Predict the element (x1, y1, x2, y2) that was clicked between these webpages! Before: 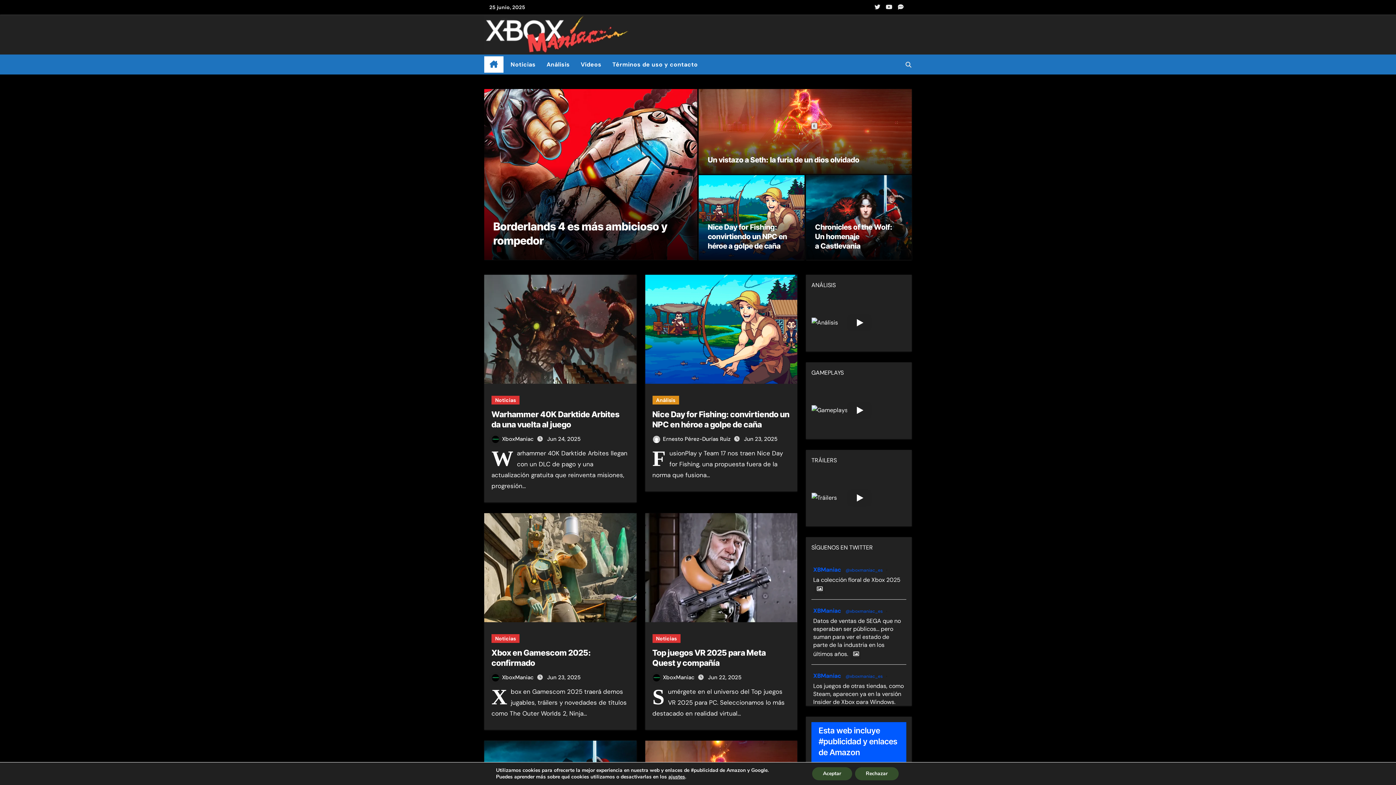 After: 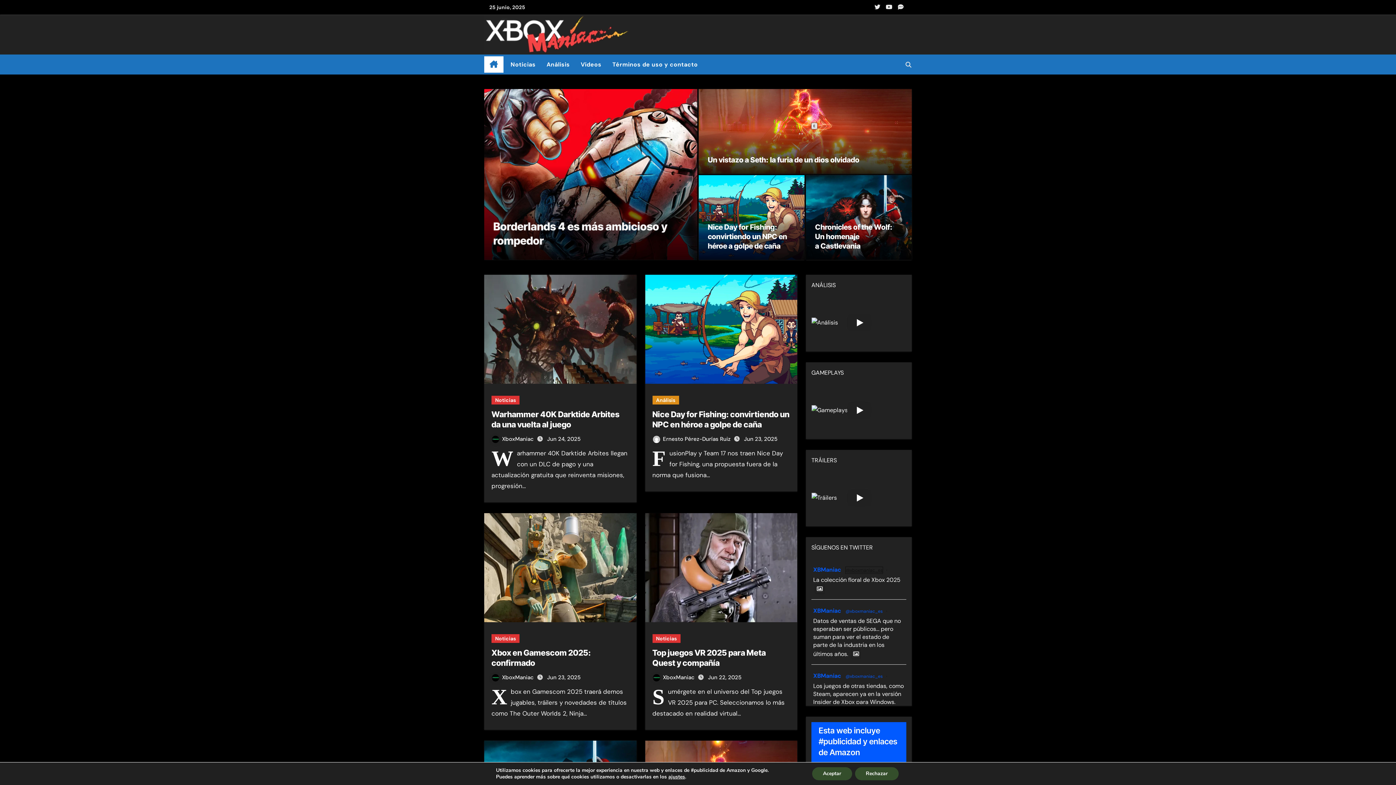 Action: label: @xboxmaniac_es bbox: (845, 567, 882, 573)